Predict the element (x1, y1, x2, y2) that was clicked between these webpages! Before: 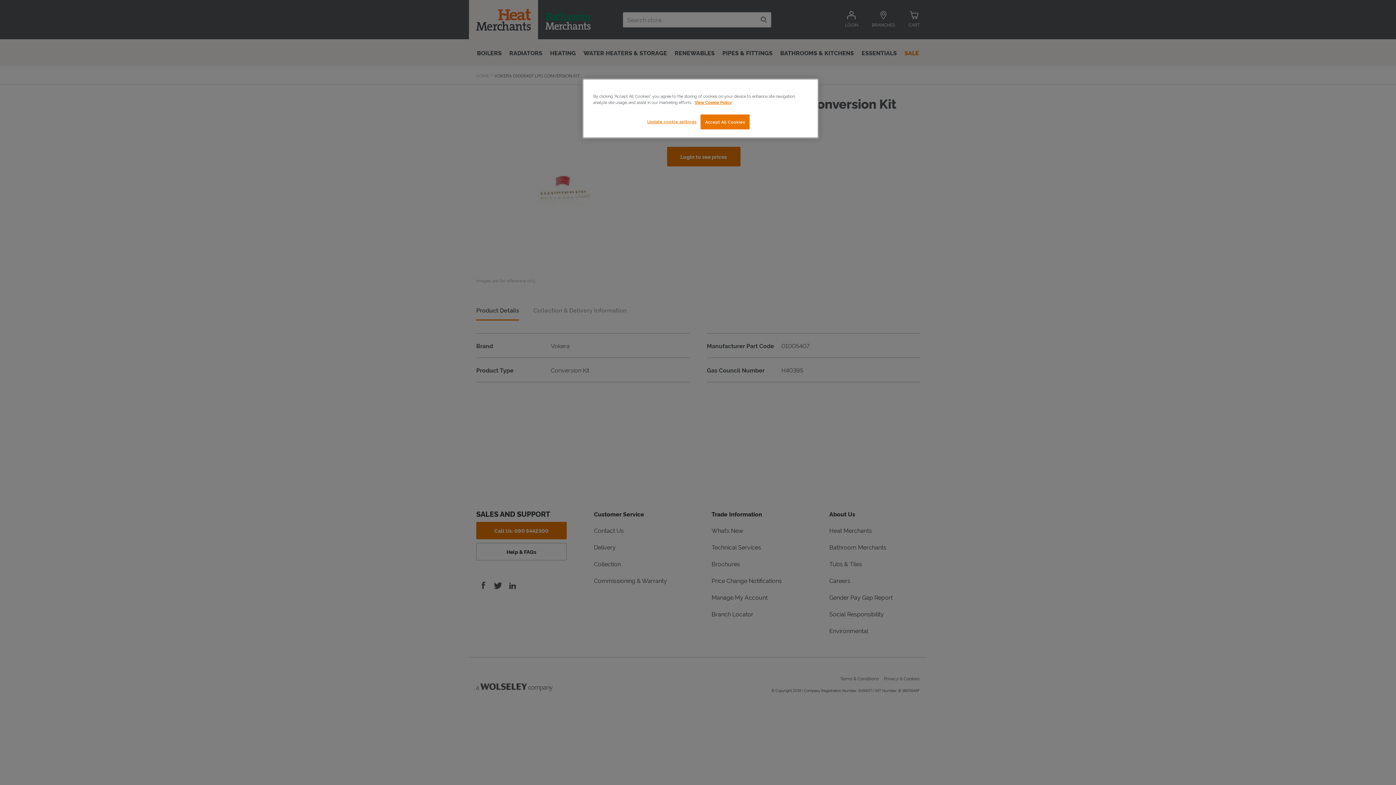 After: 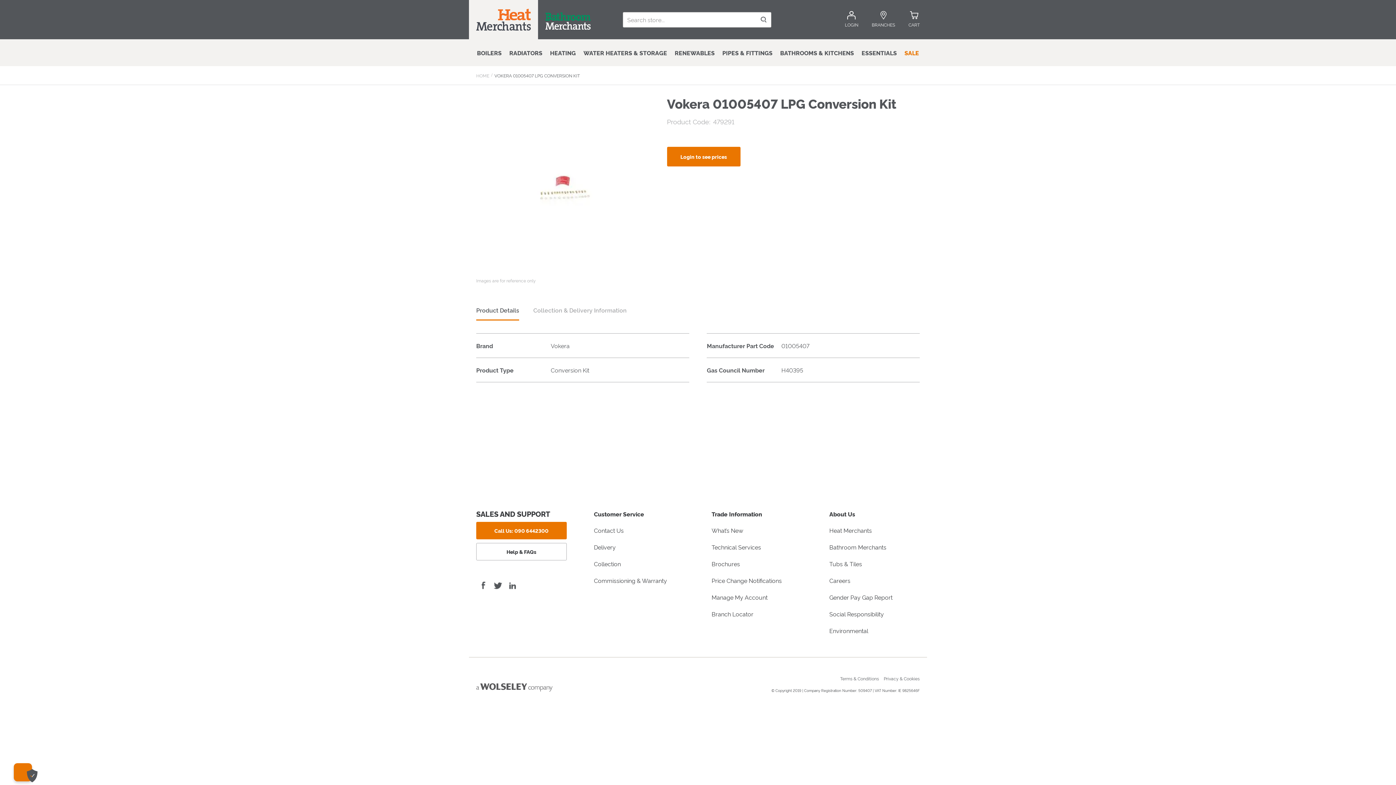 Action: bbox: (700, 114, 749, 129) label: Accept All Cookies